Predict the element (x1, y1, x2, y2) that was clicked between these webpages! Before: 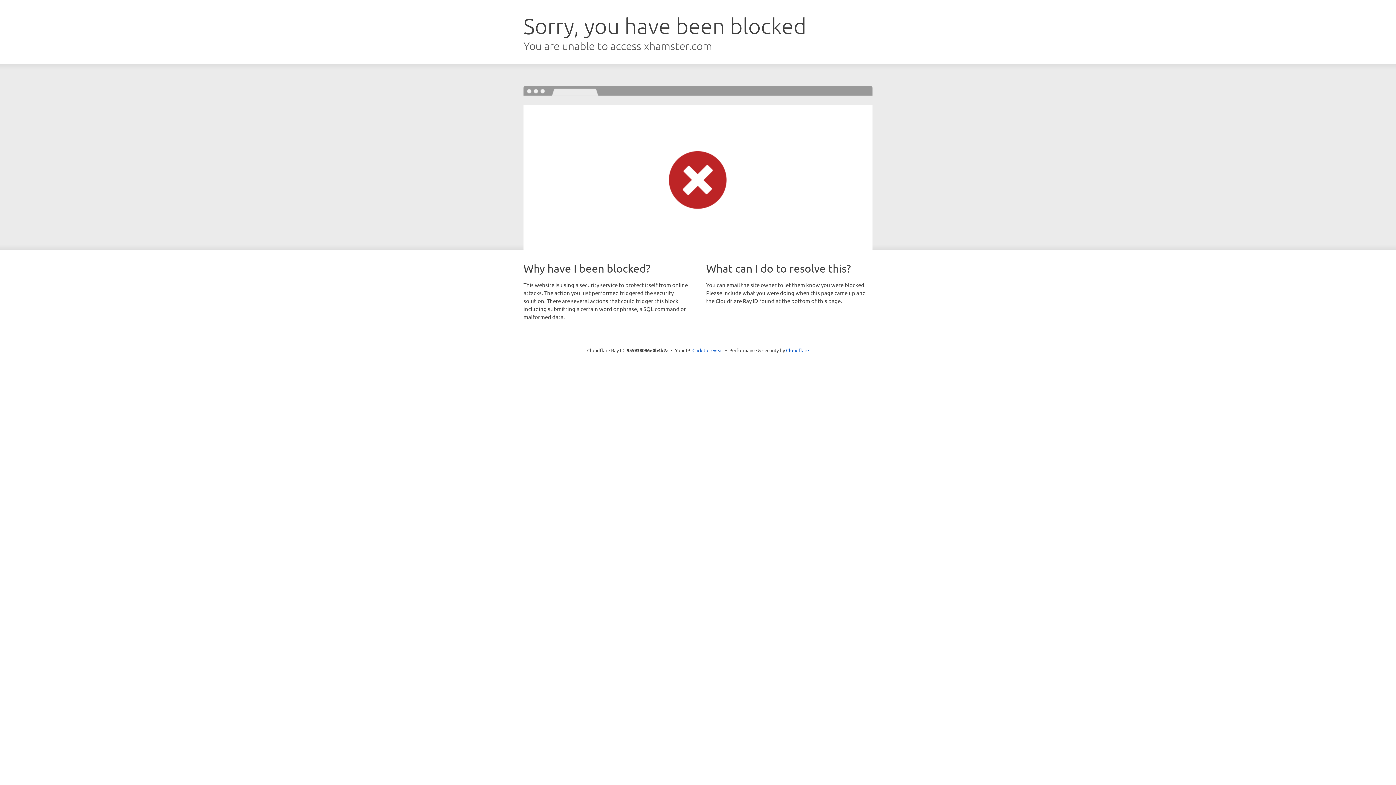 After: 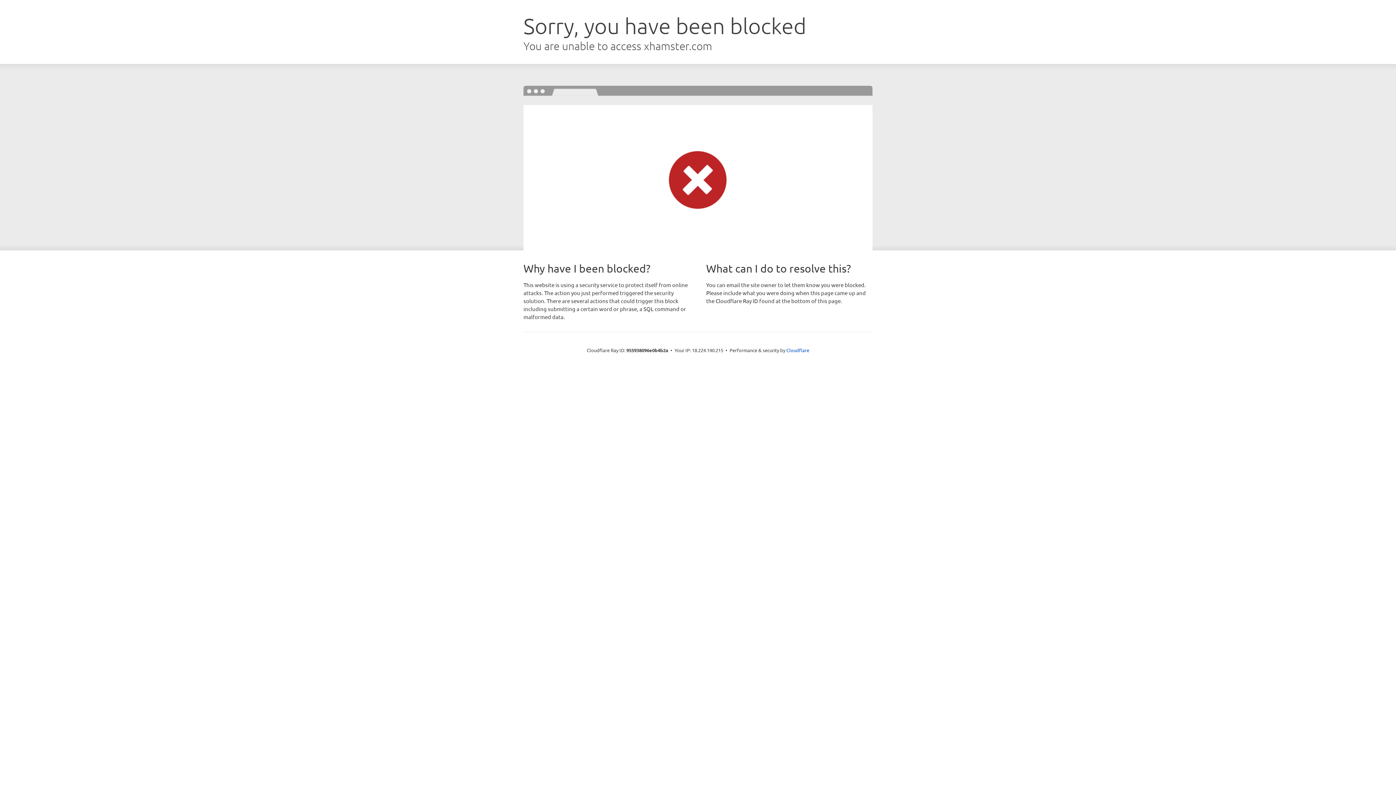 Action: bbox: (692, 346, 723, 353) label: Click to reveal